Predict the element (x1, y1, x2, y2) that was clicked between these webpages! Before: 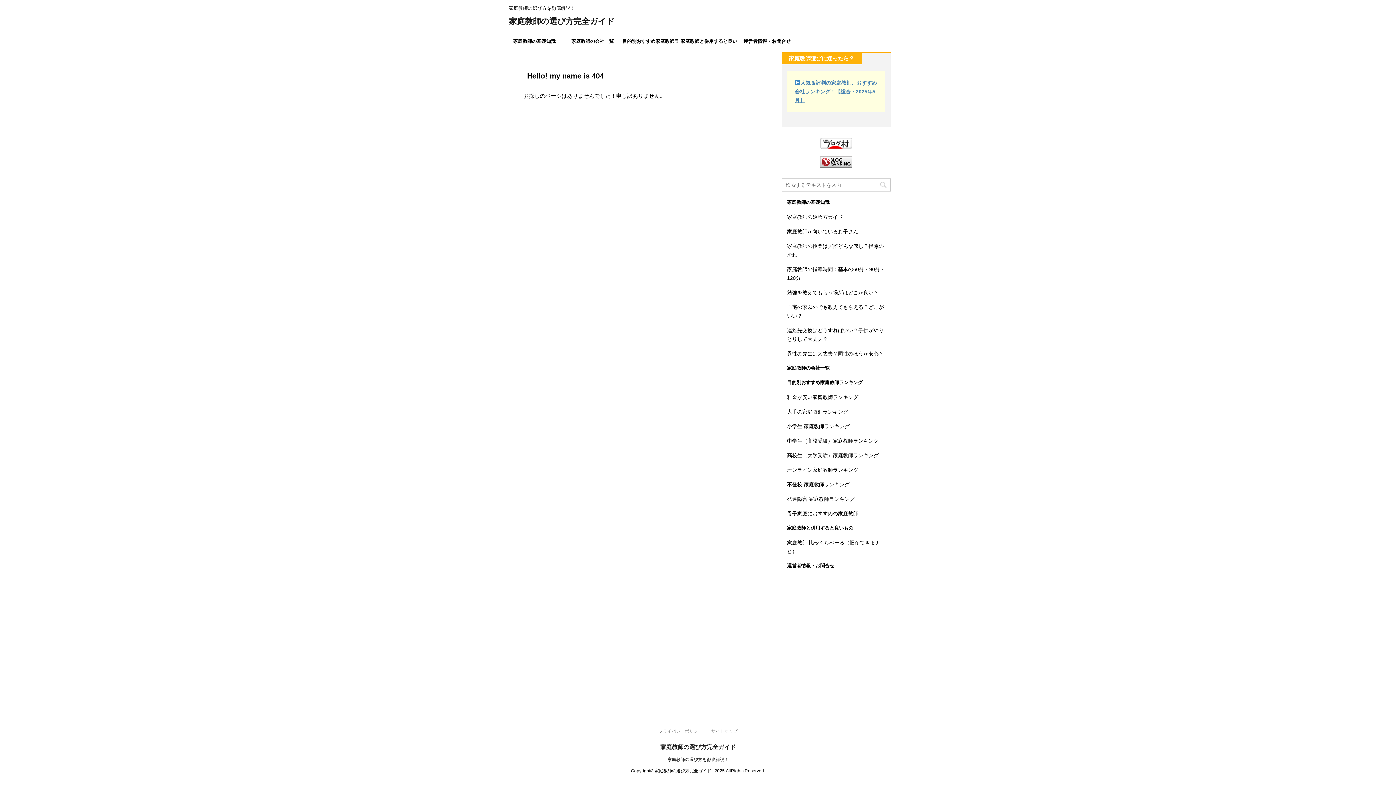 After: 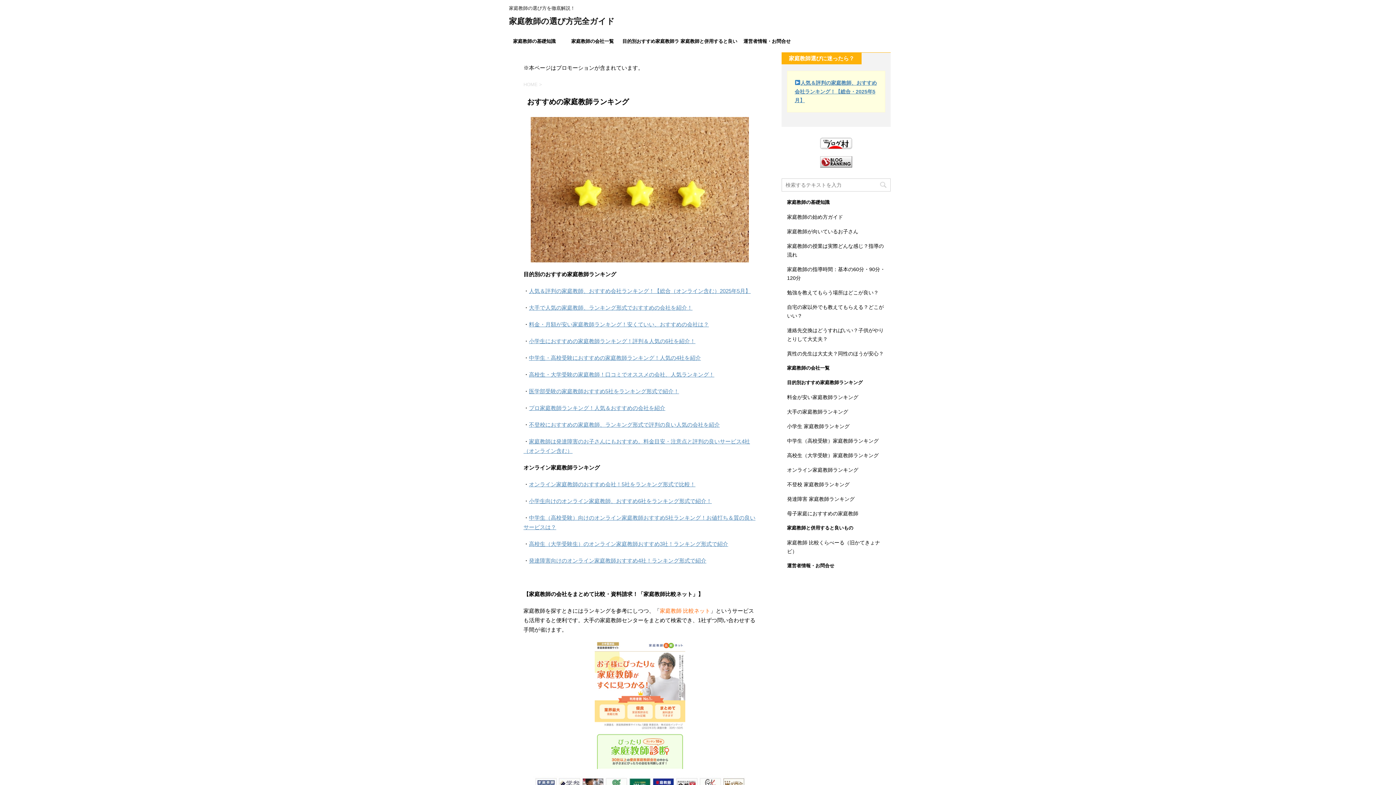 Action: label: 目的別おすすめ家庭教師ランキング bbox: (781, 375, 890, 390)